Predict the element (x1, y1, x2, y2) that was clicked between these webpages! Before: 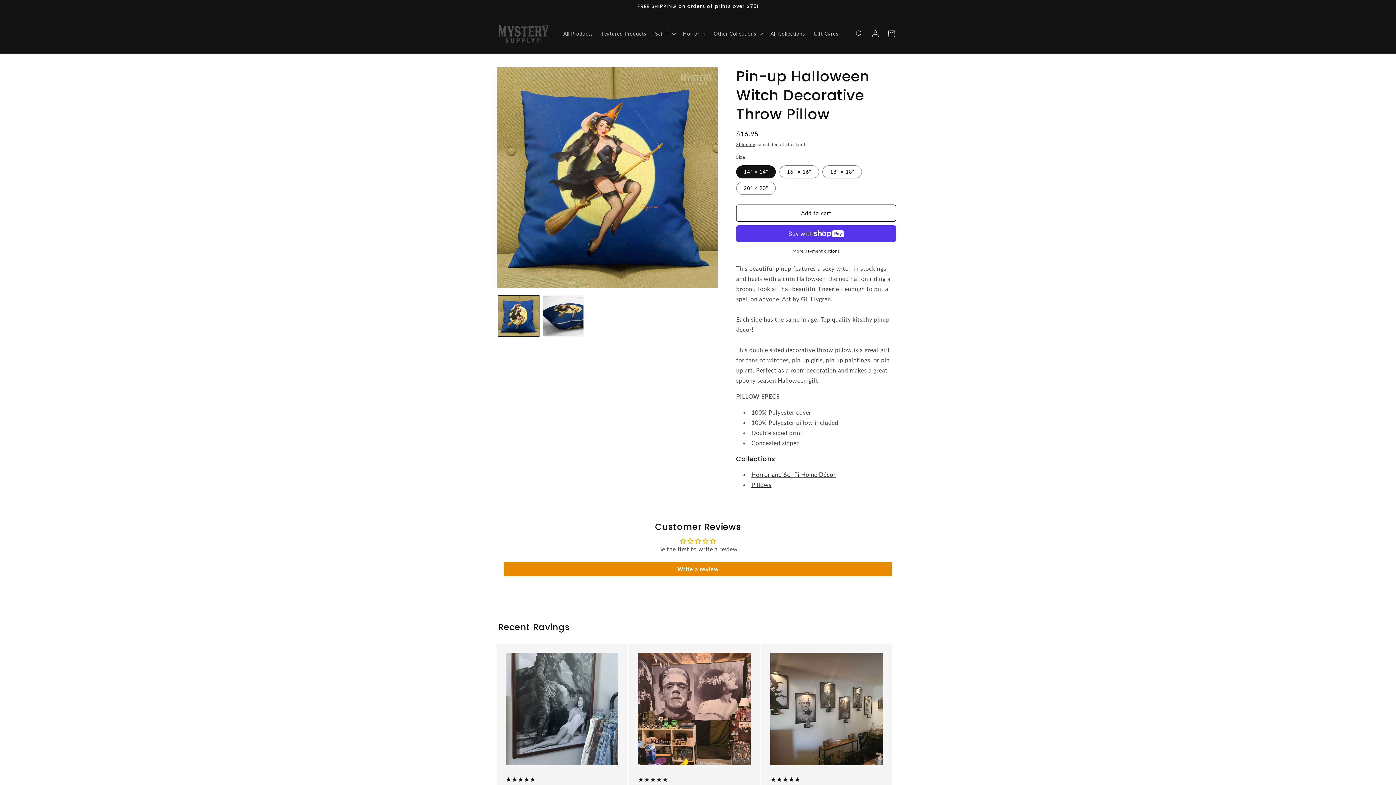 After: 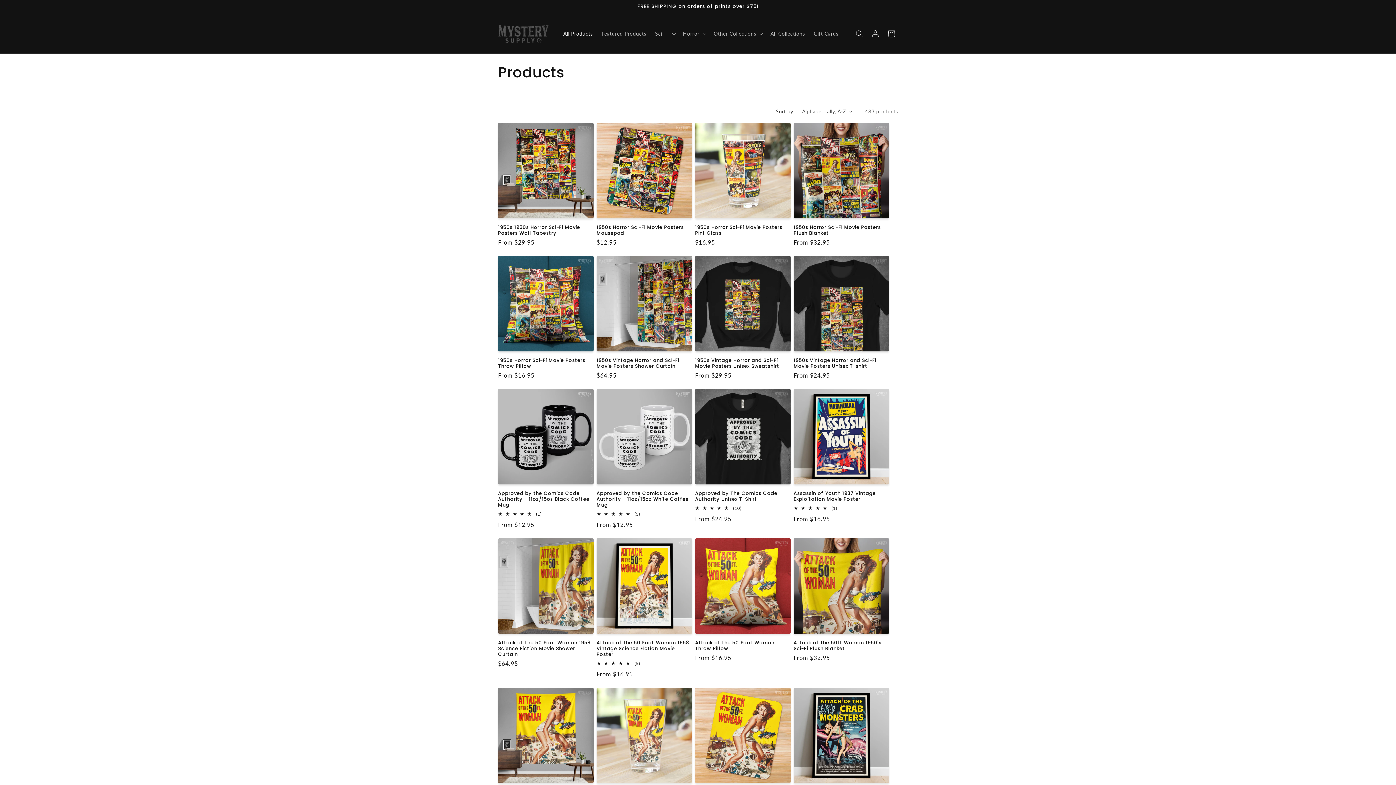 Action: bbox: (559, 26, 597, 41) label: All Products